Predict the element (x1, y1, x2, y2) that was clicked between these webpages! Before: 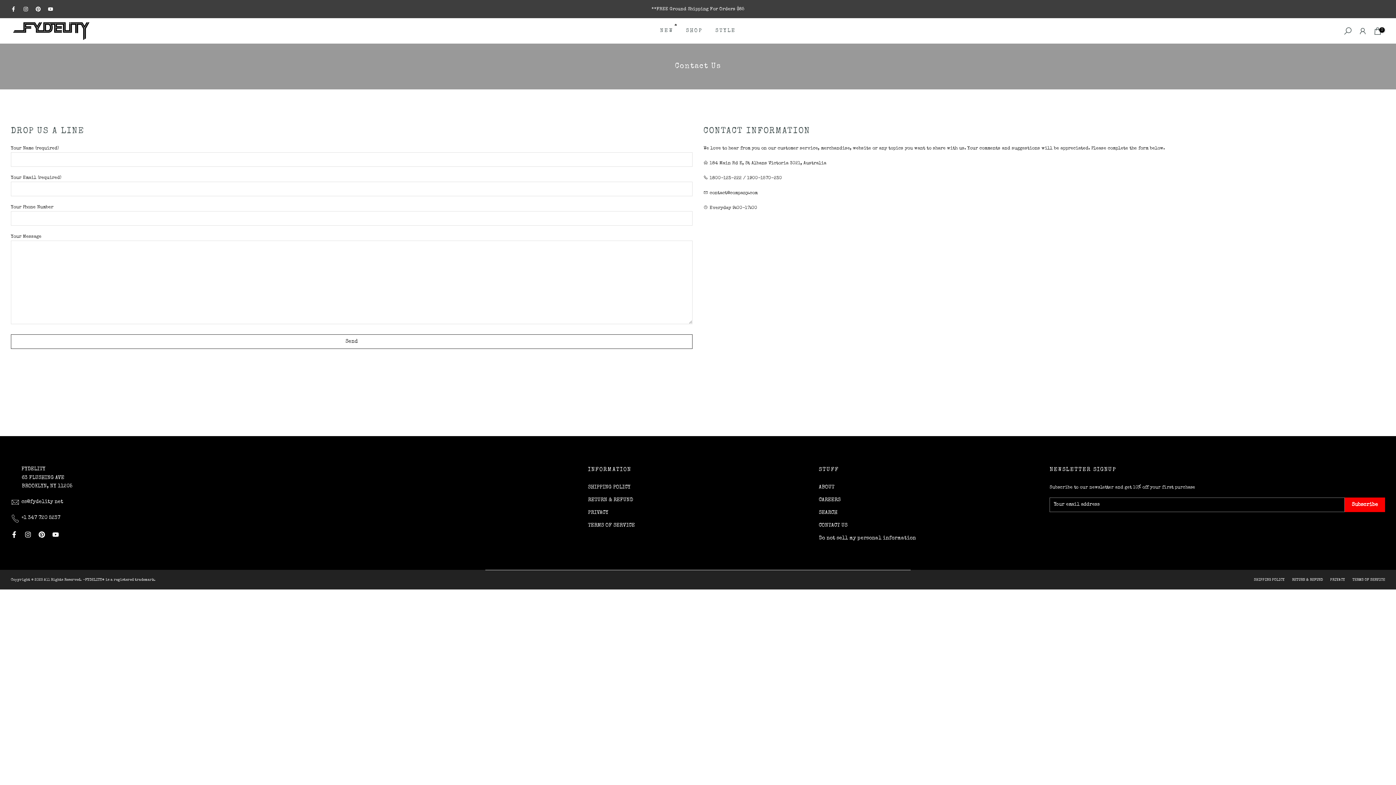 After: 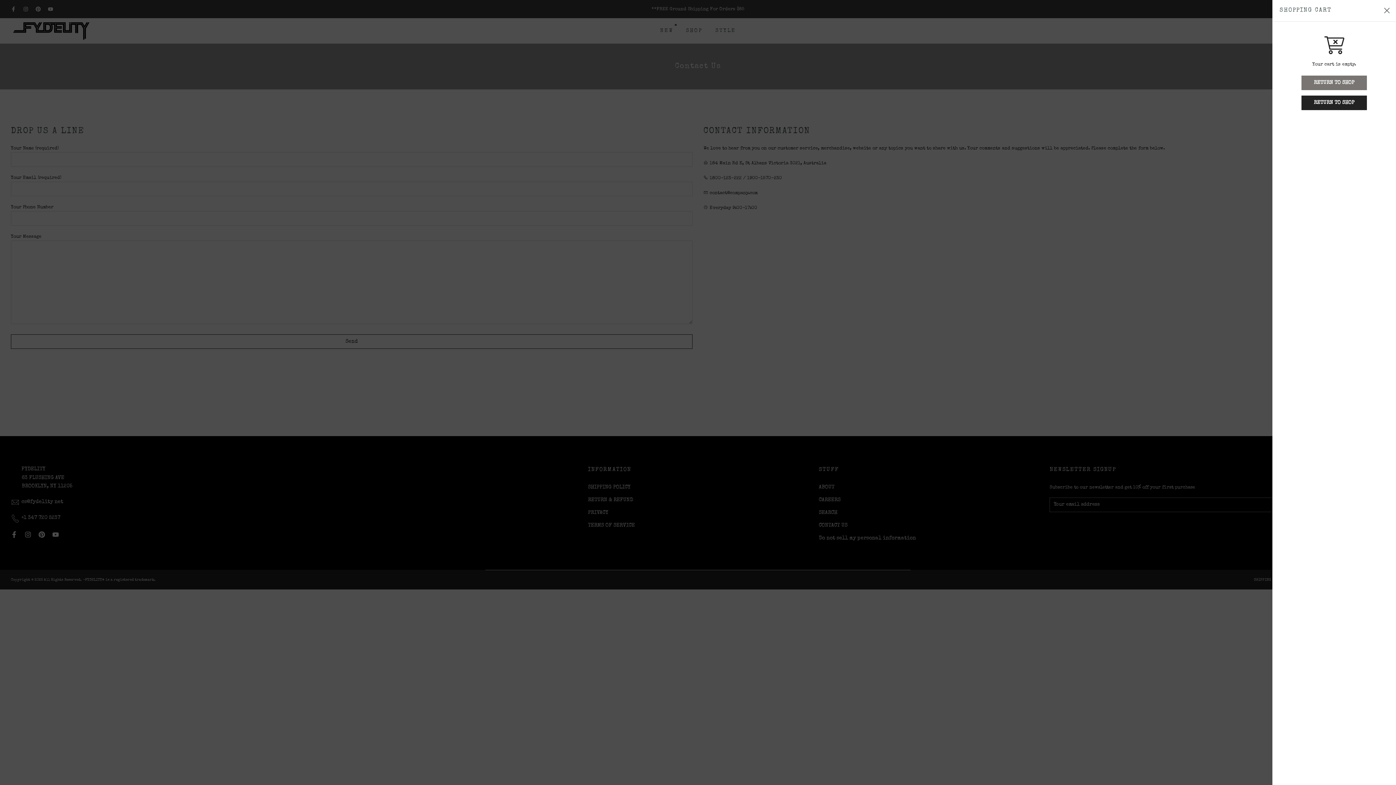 Action: bbox: (1373, 26, 1382, 35) label: 0